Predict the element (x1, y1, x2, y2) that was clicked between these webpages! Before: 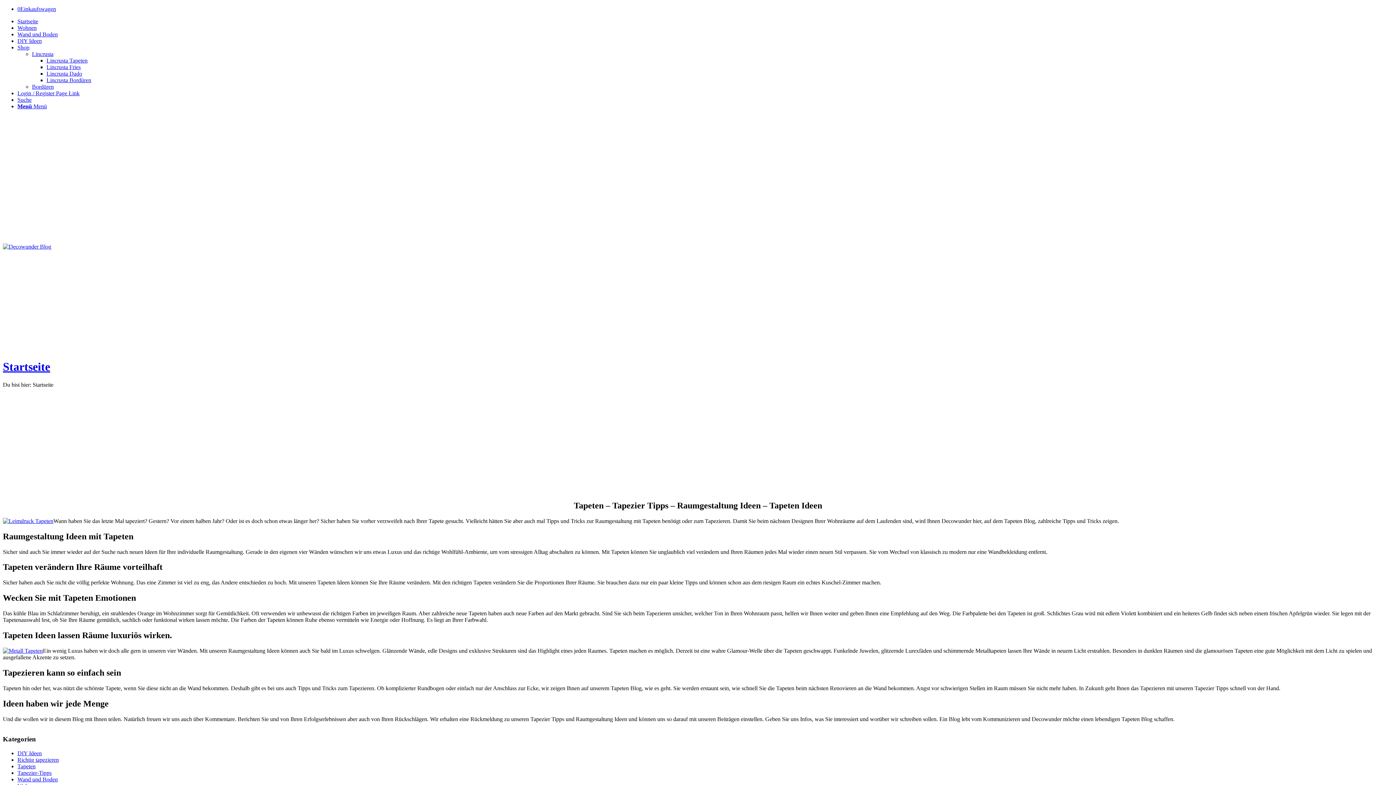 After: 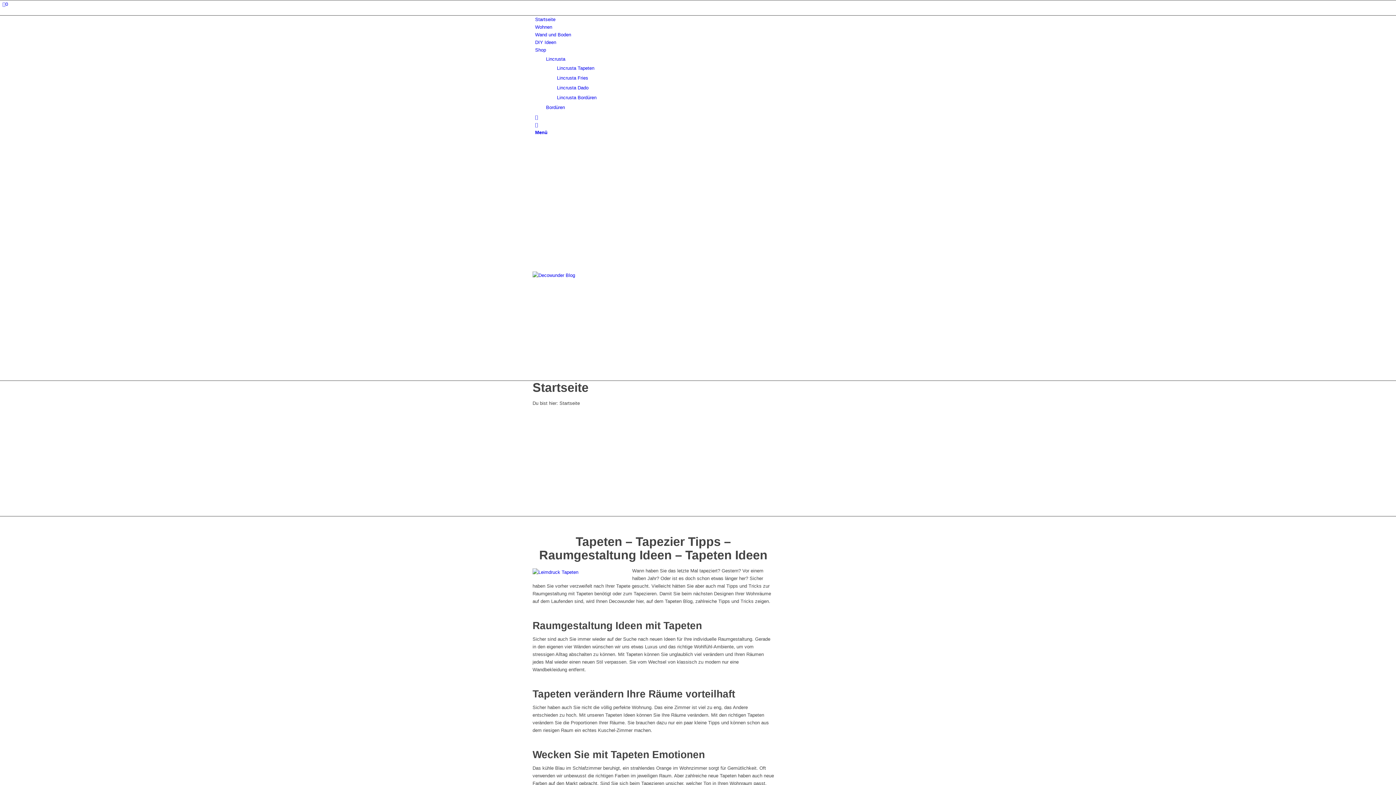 Action: bbox: (2, 360, 50, 373) label: Startseite